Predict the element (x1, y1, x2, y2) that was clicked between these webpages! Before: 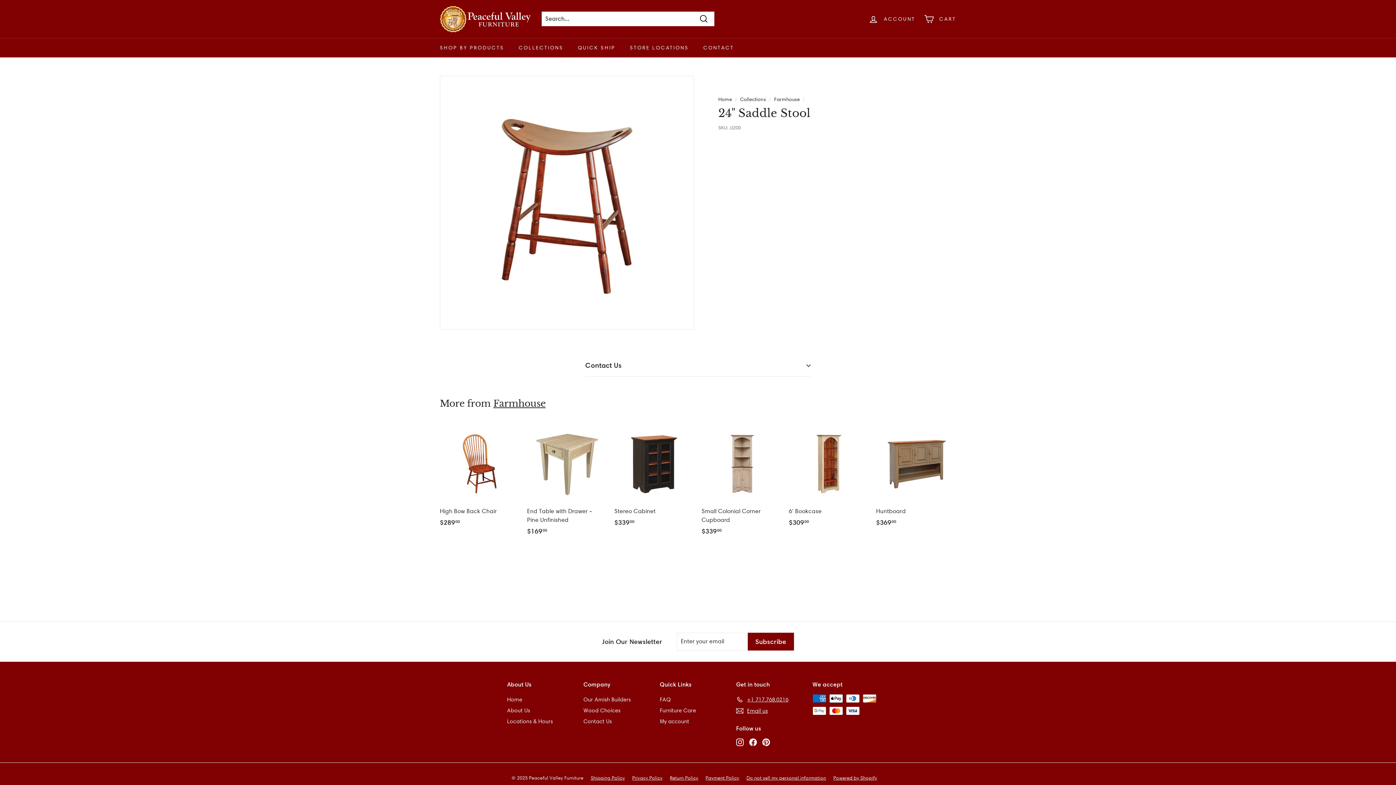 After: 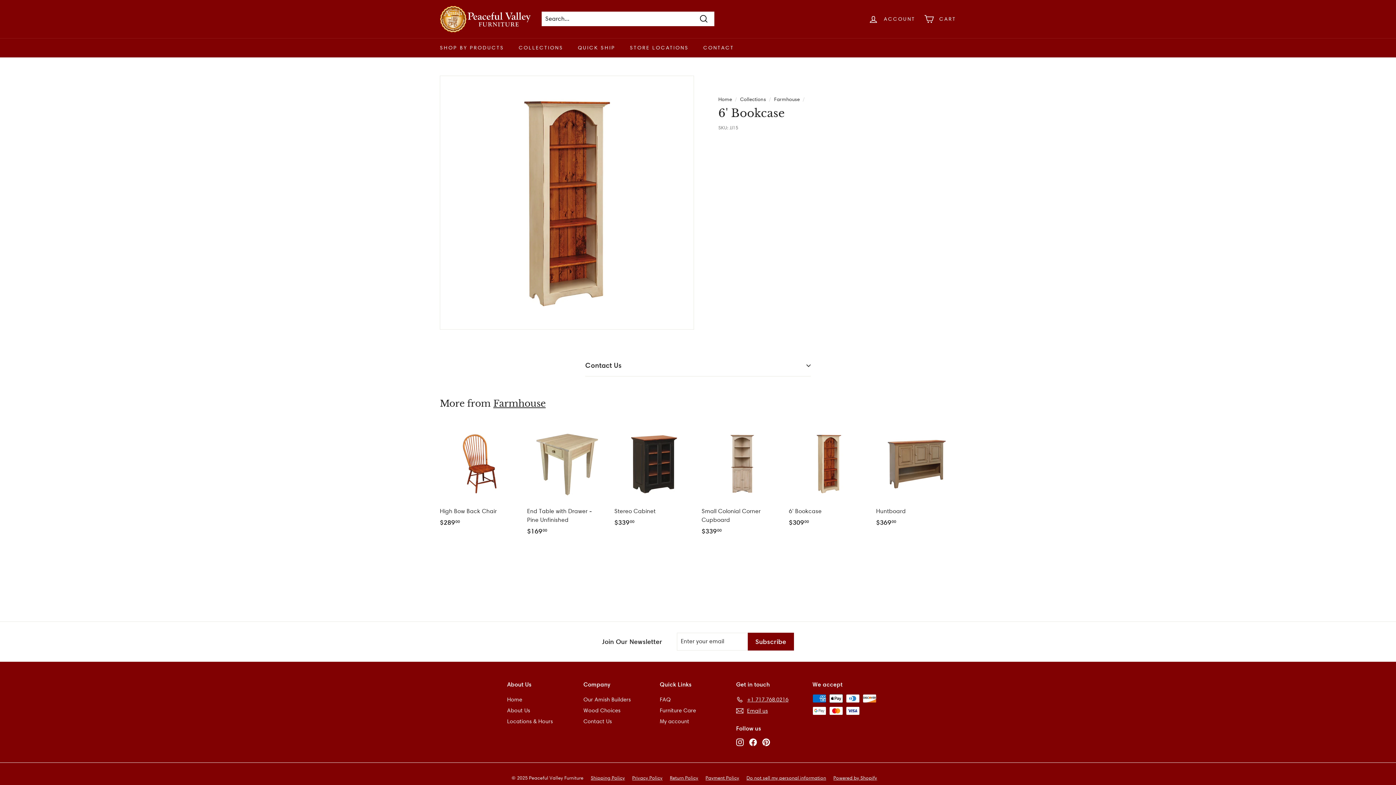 Action: label: 6' Bookcase
$30900
$309.00 bbox: (789, 423, 869, 543)